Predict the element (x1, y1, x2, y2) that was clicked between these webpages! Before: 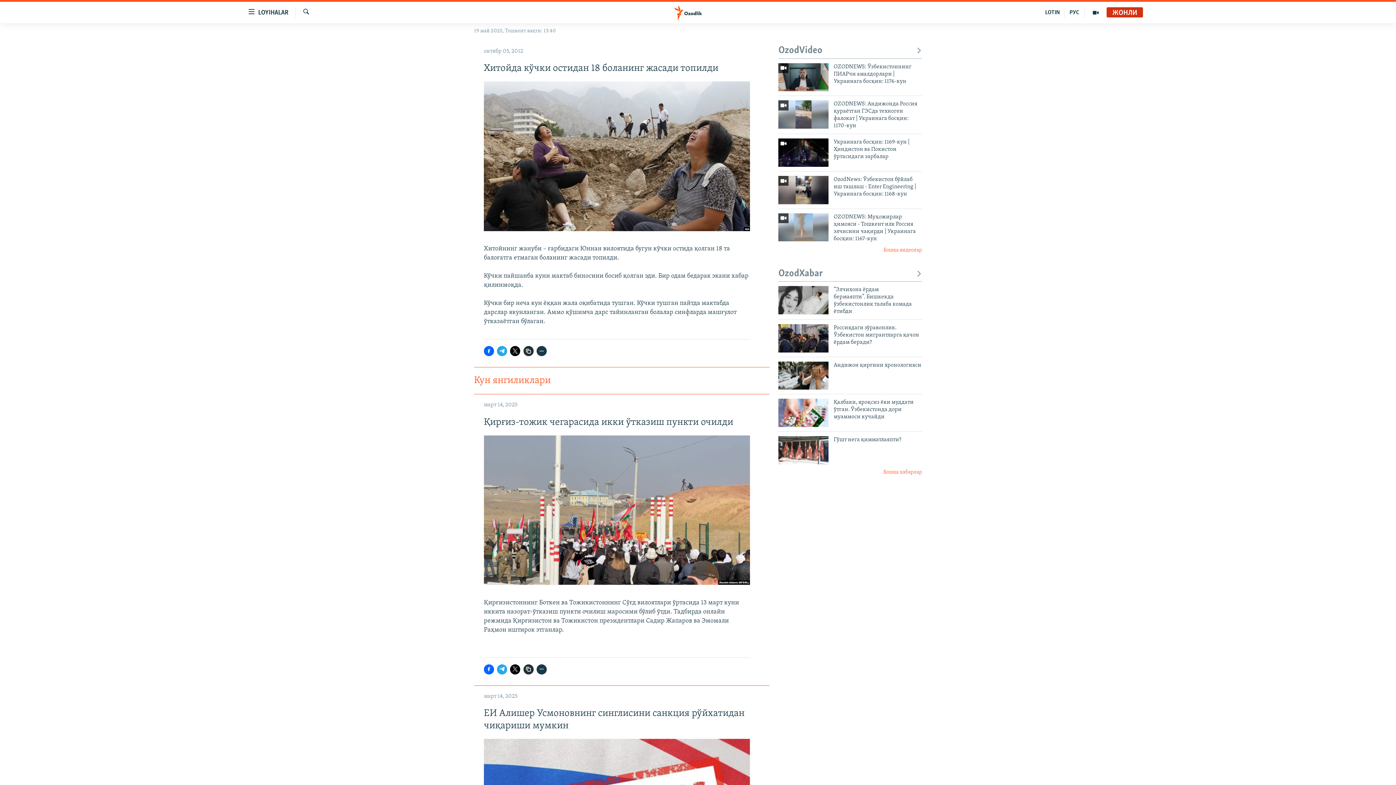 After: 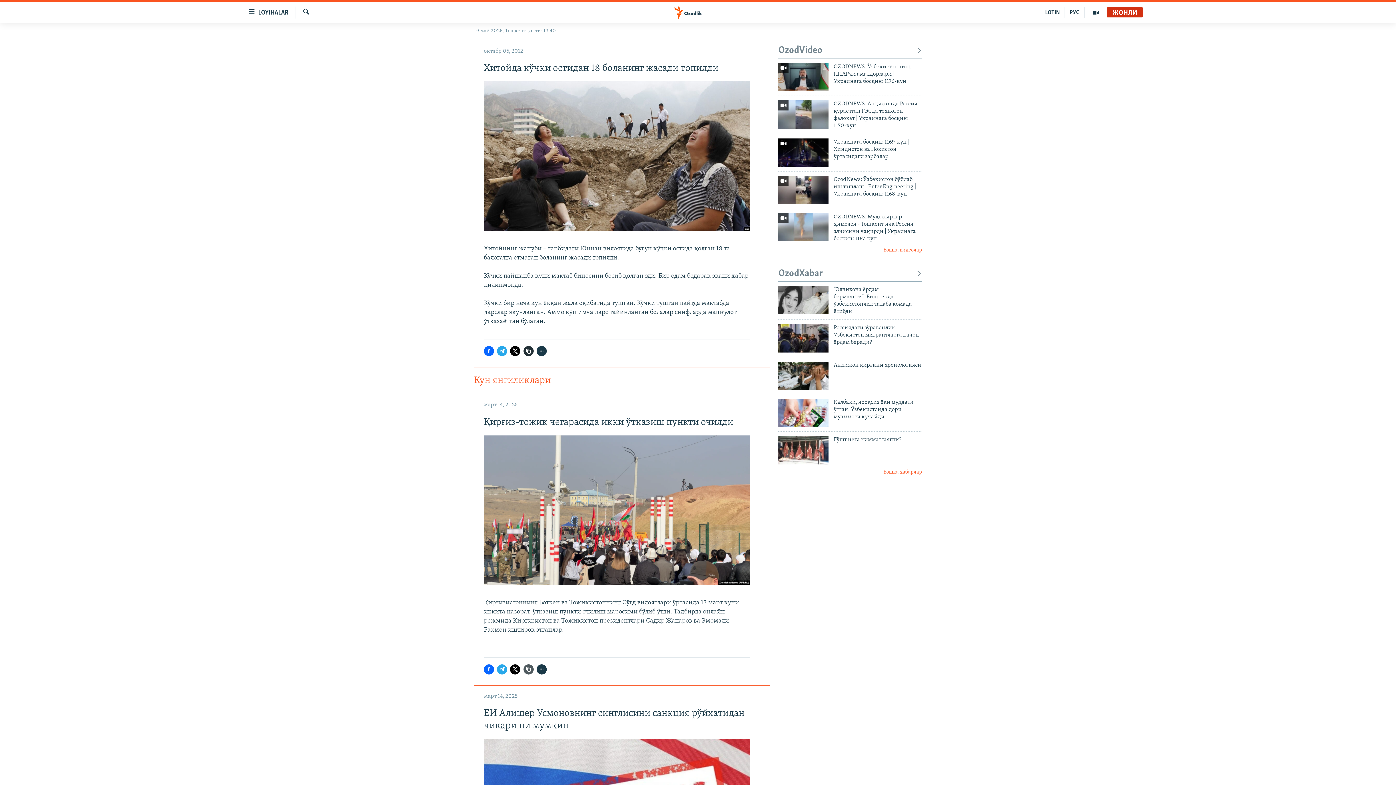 Action: bbox: (523, 664, 533, 674)